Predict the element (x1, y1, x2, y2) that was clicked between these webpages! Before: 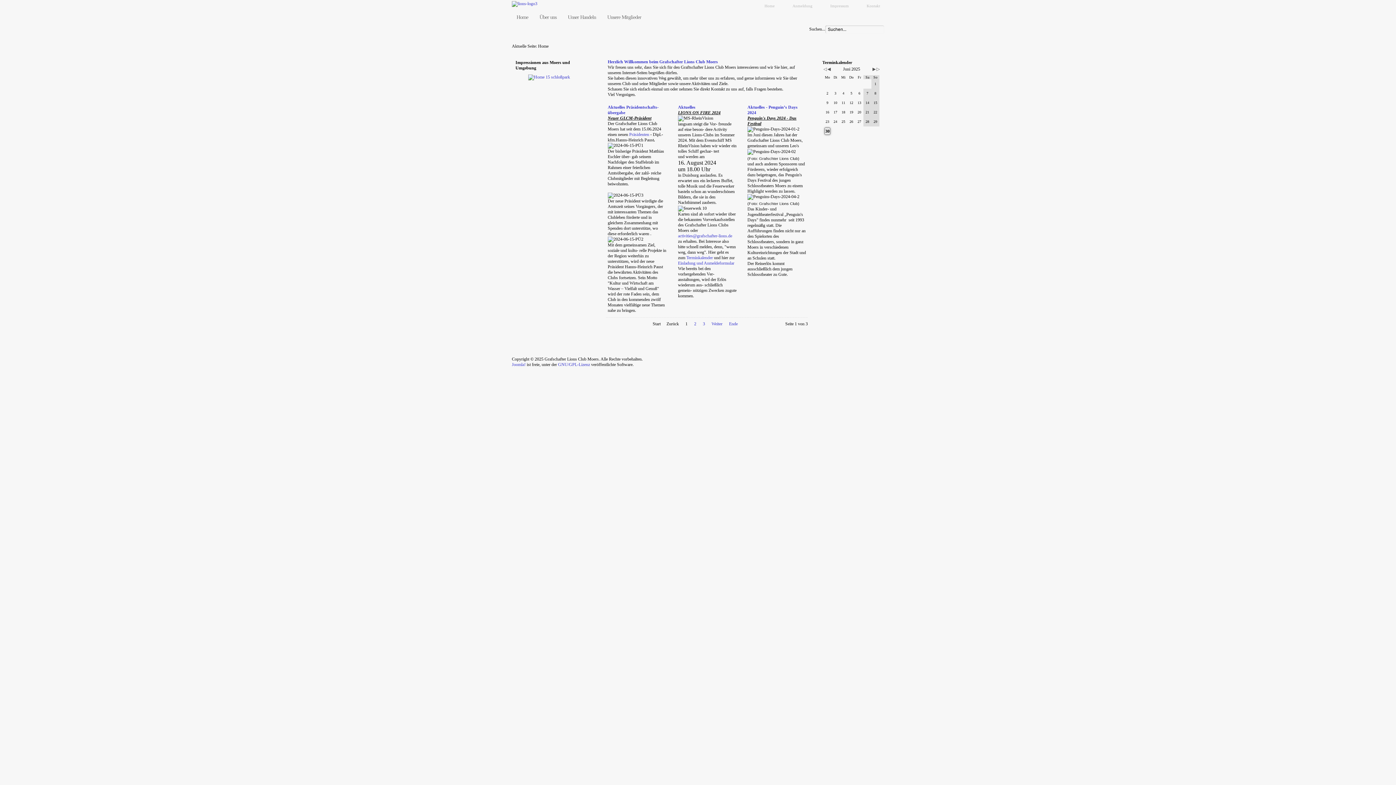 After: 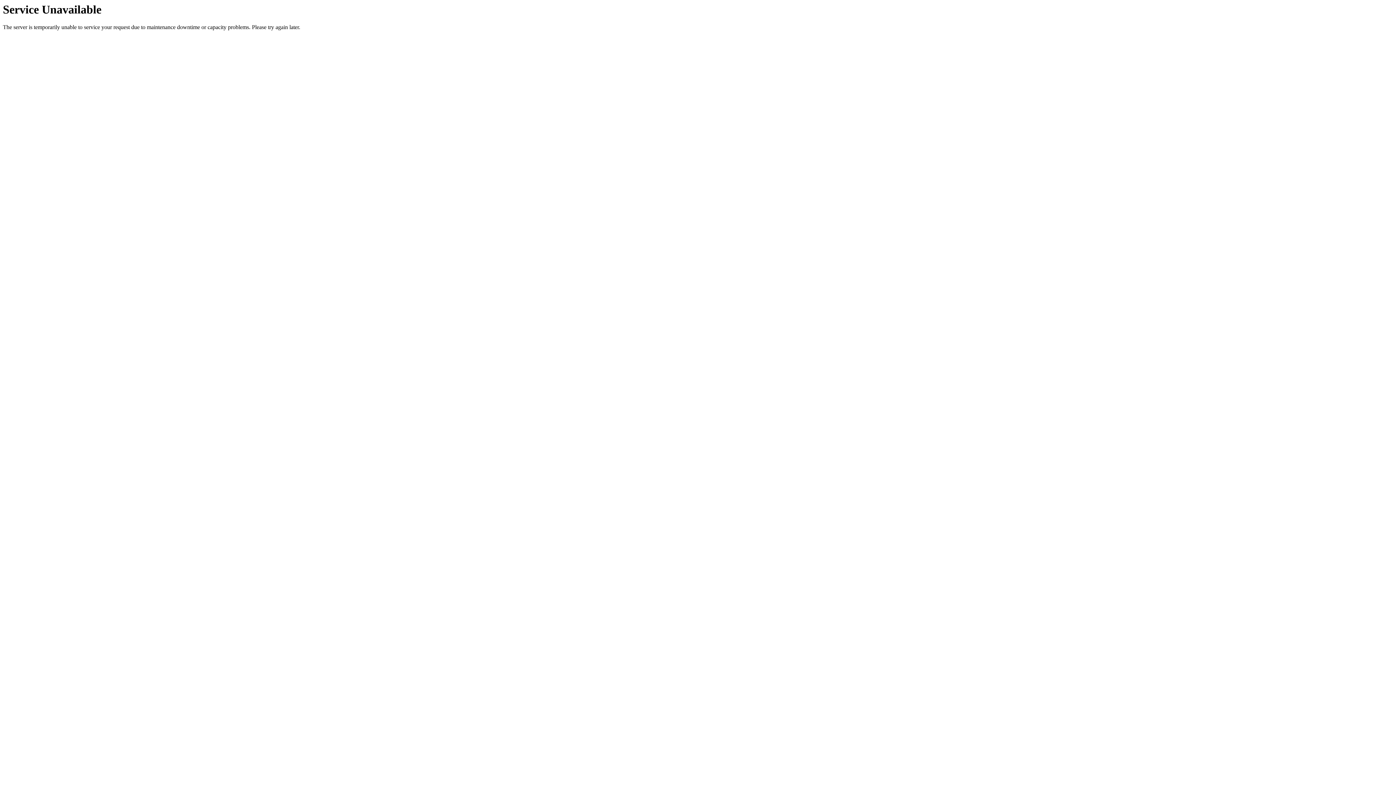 Action: label: Unsere Mitglieder bbox: (602, 10, 646, 27)